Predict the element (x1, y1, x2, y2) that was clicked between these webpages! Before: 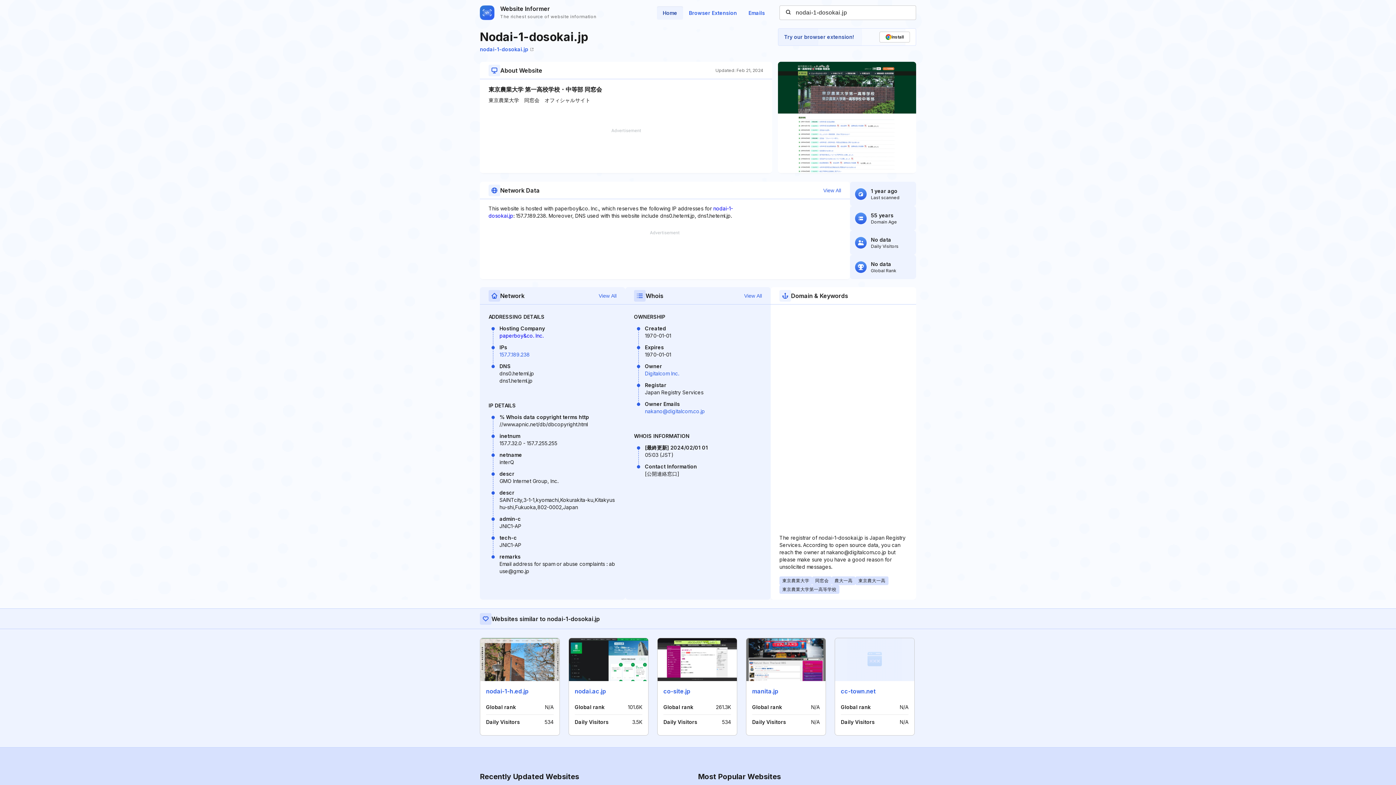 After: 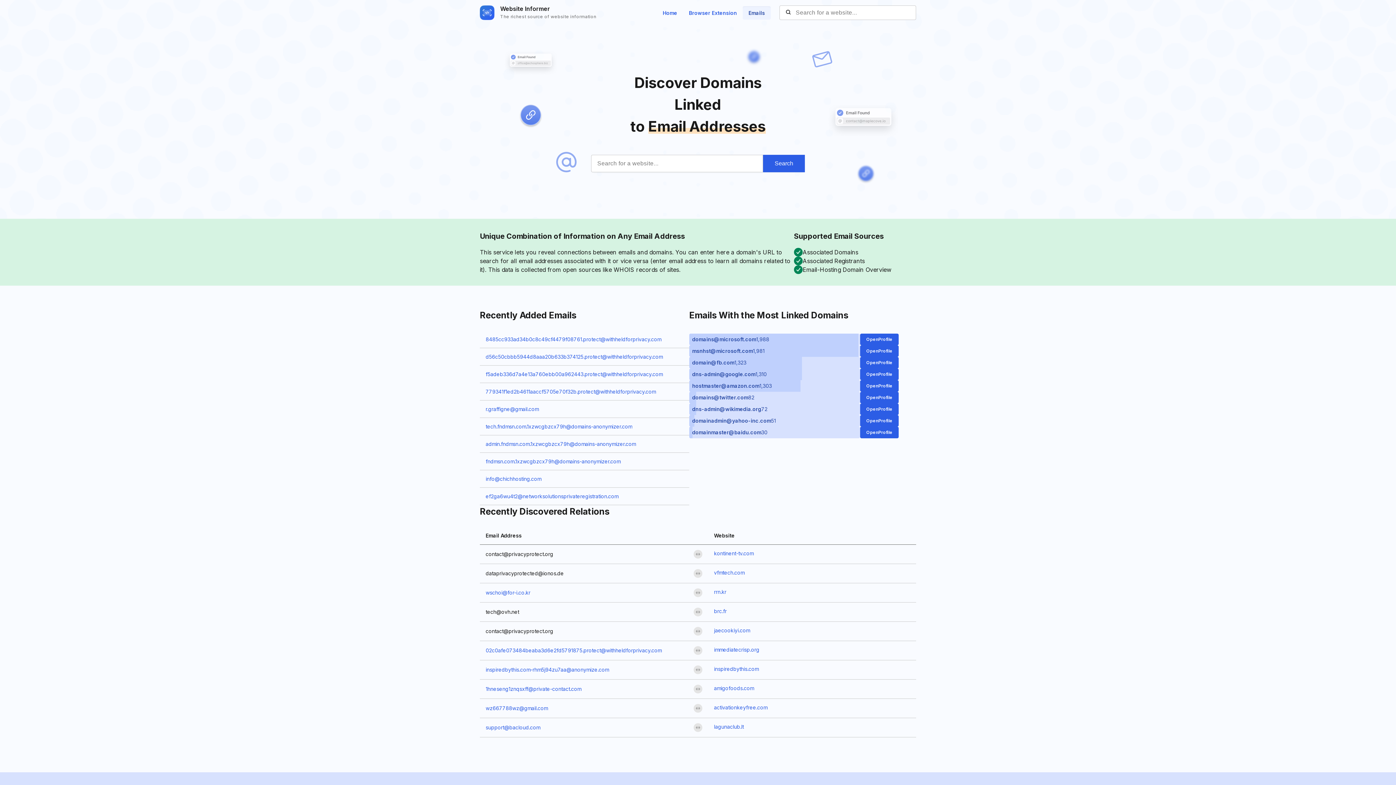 Action: label: Emails bbox: (742, 6, 770, 19)